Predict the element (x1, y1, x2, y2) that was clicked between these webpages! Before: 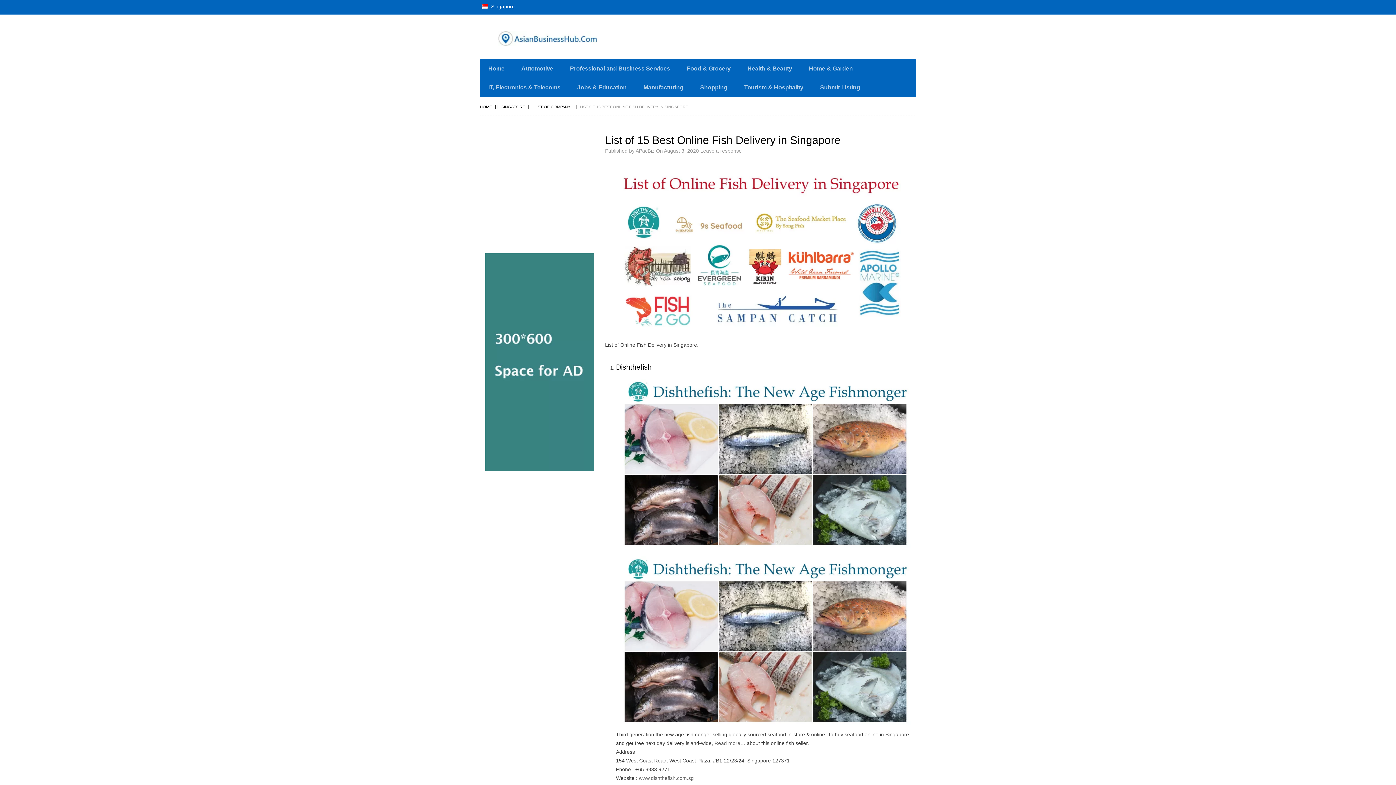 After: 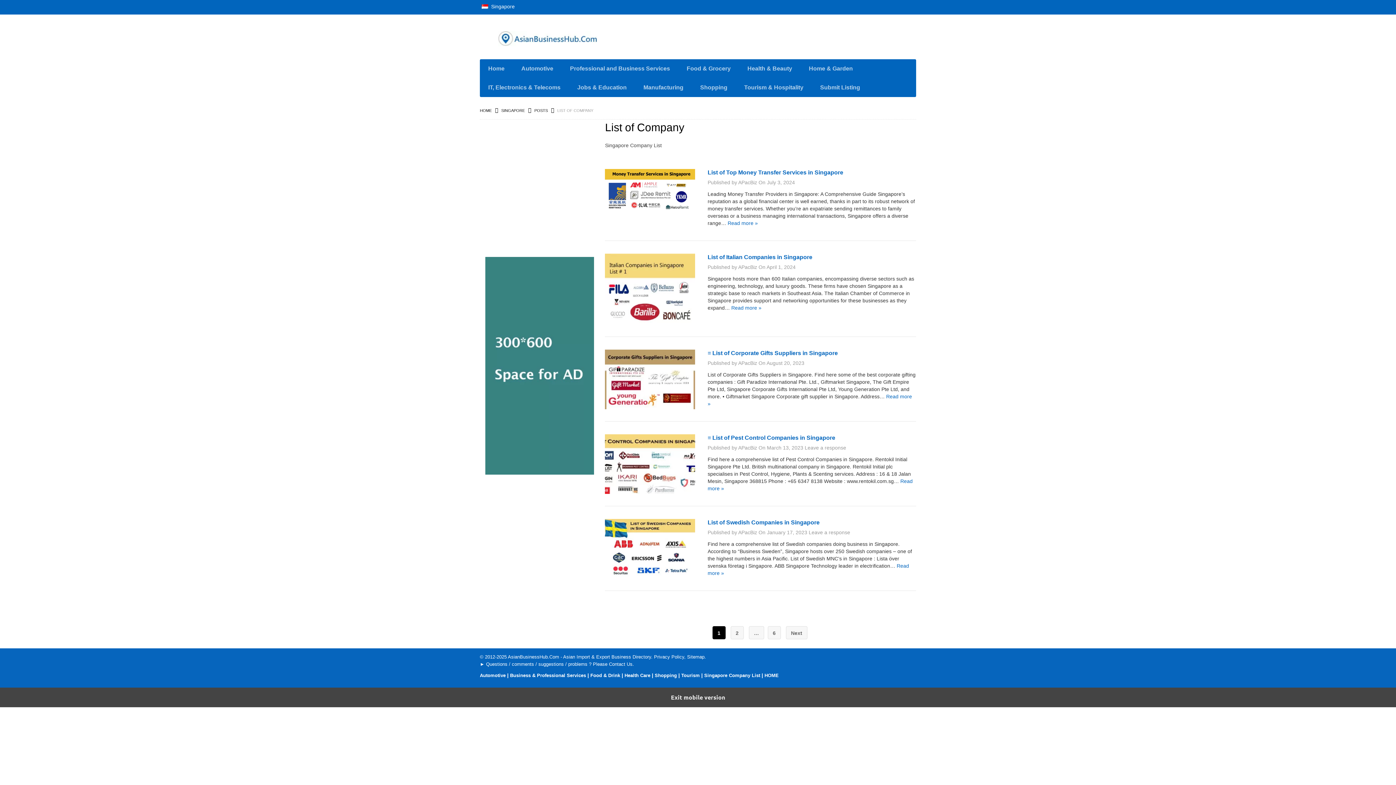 Action: label: LIST OF COMPANY bbox: (534, 104, 570, 109)